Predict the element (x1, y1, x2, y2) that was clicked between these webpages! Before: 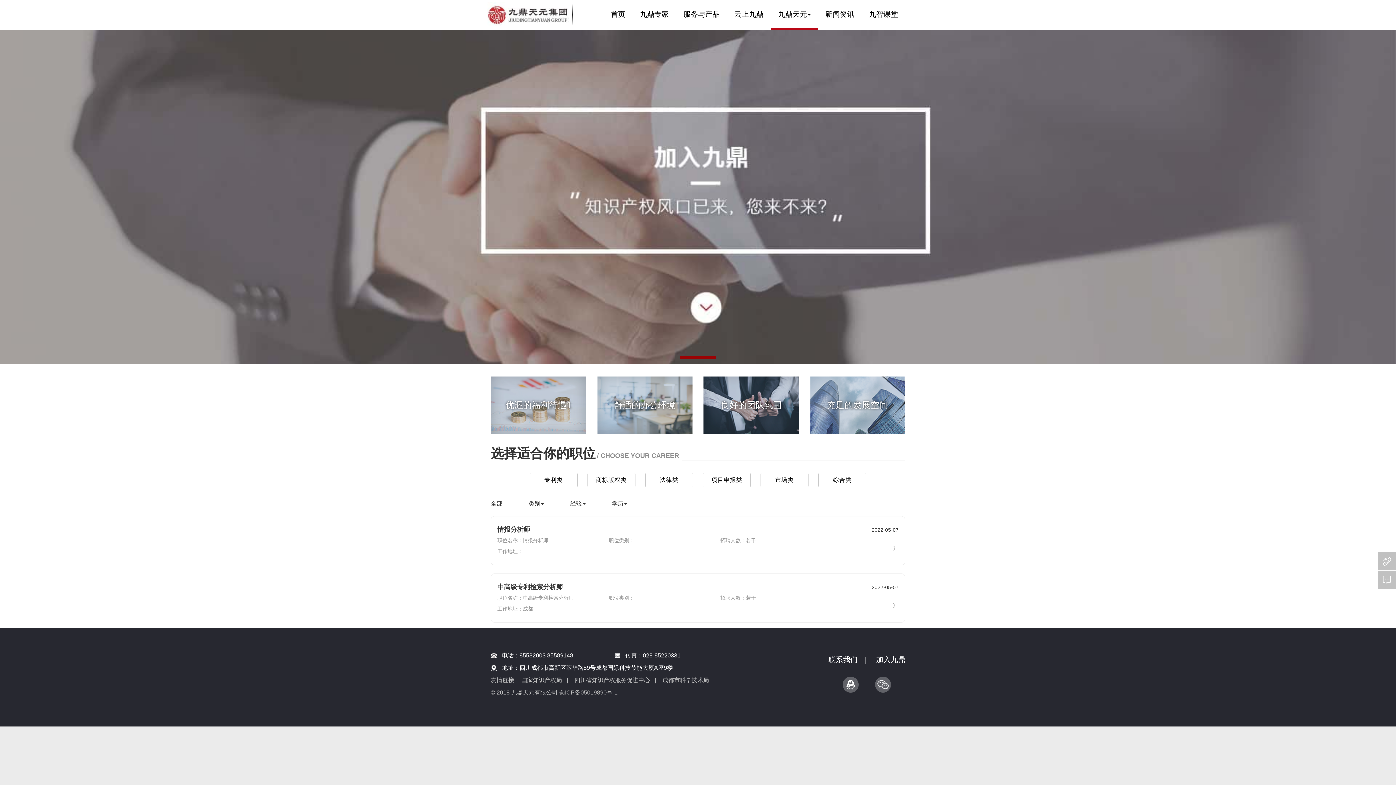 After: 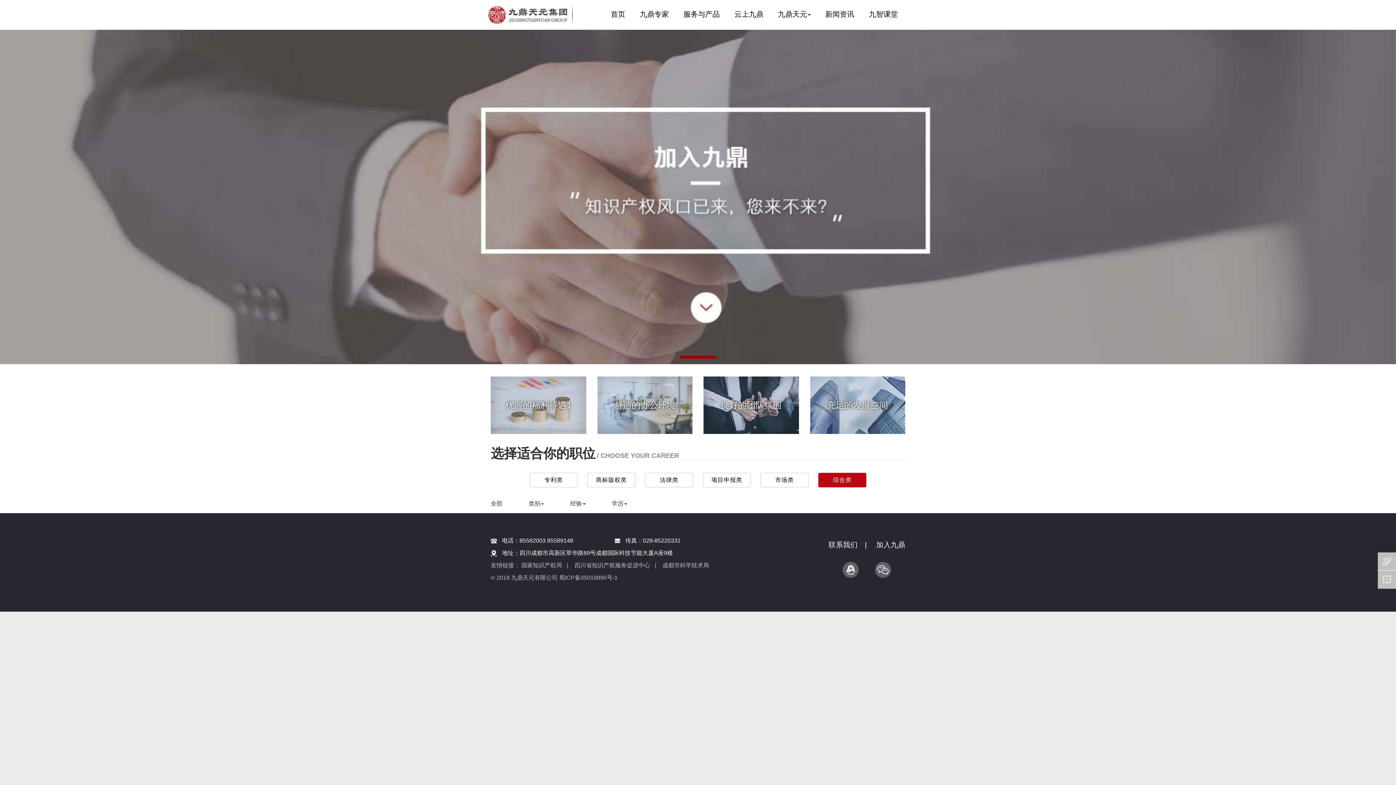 Action: bbox: (818, 473, 866, 487) label: 综合类